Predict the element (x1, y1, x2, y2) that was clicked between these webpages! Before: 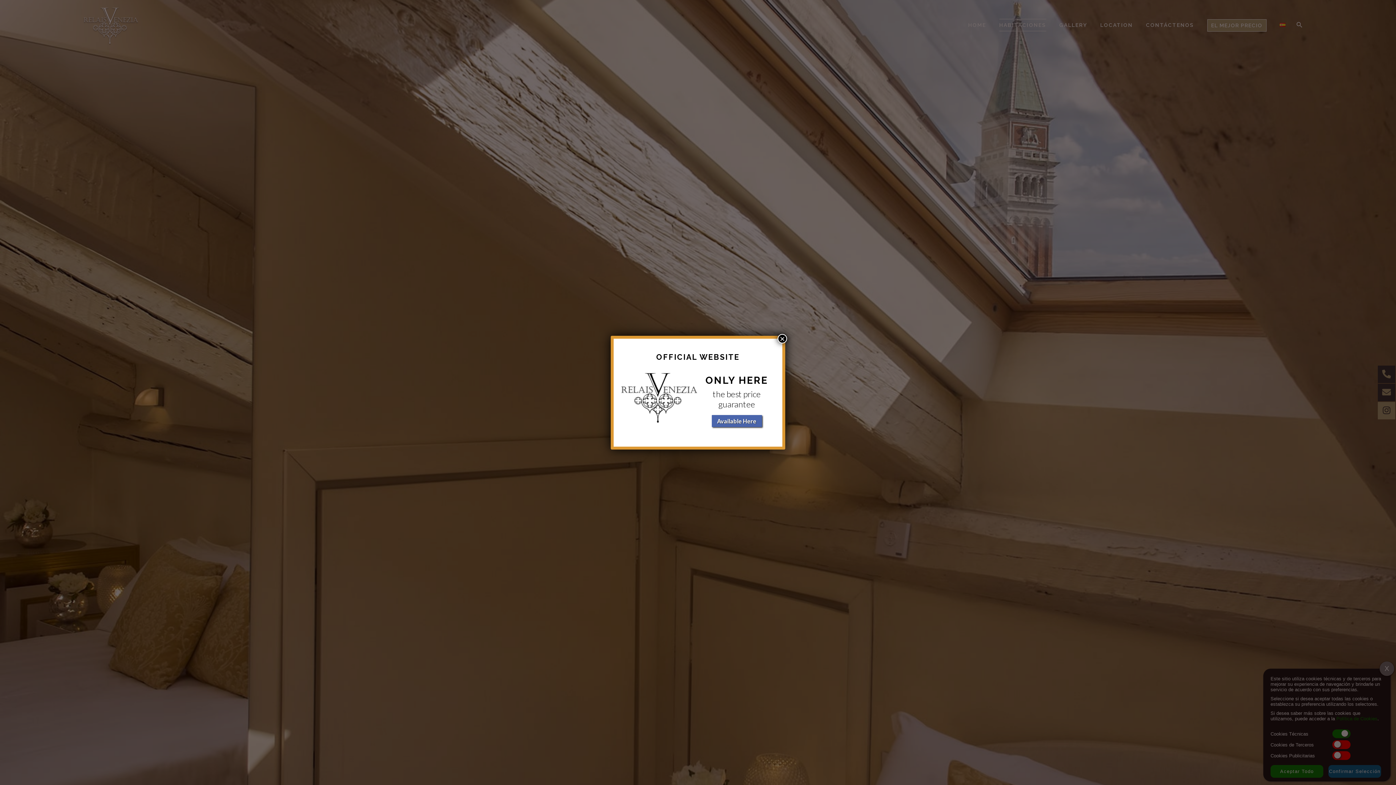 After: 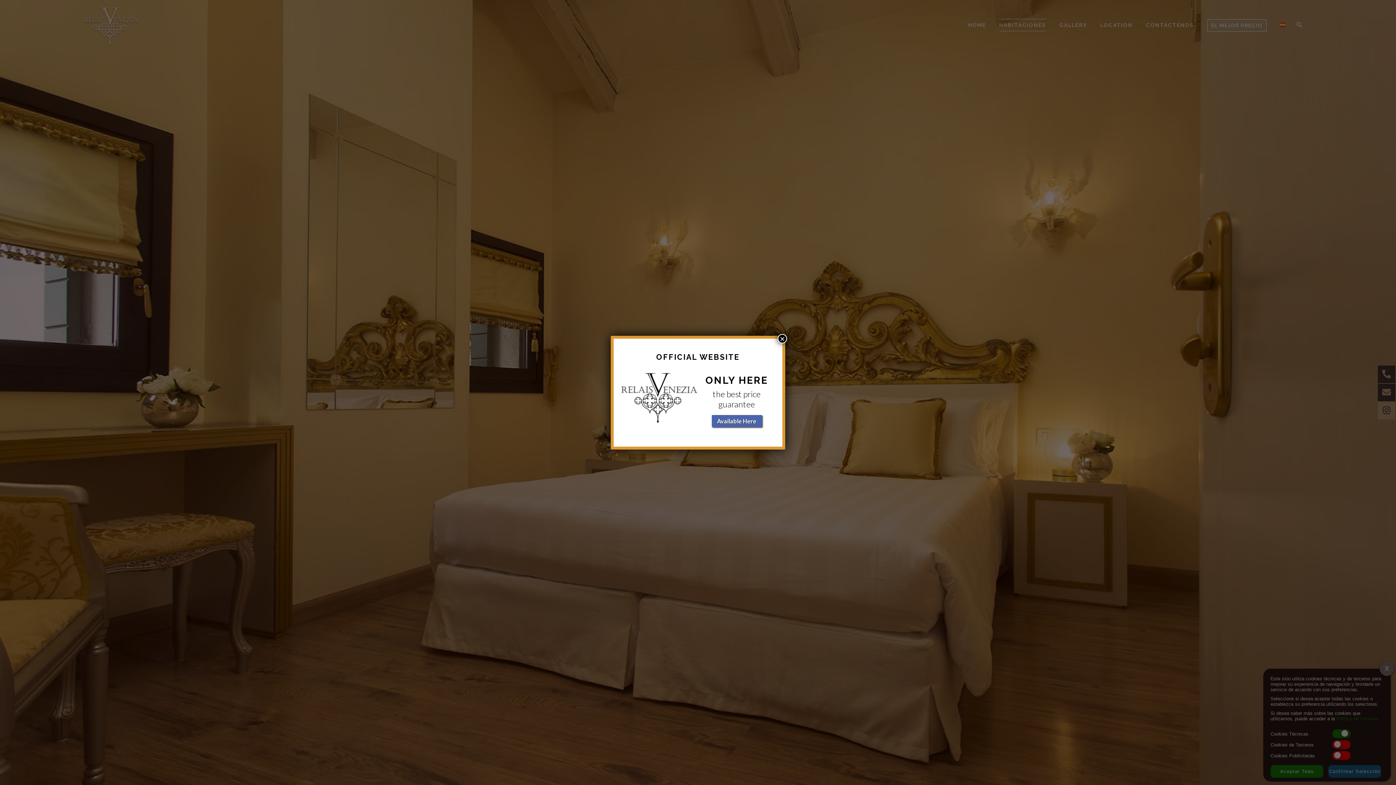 Action: bbox: (711, 415, 762, 427) label: Available Here